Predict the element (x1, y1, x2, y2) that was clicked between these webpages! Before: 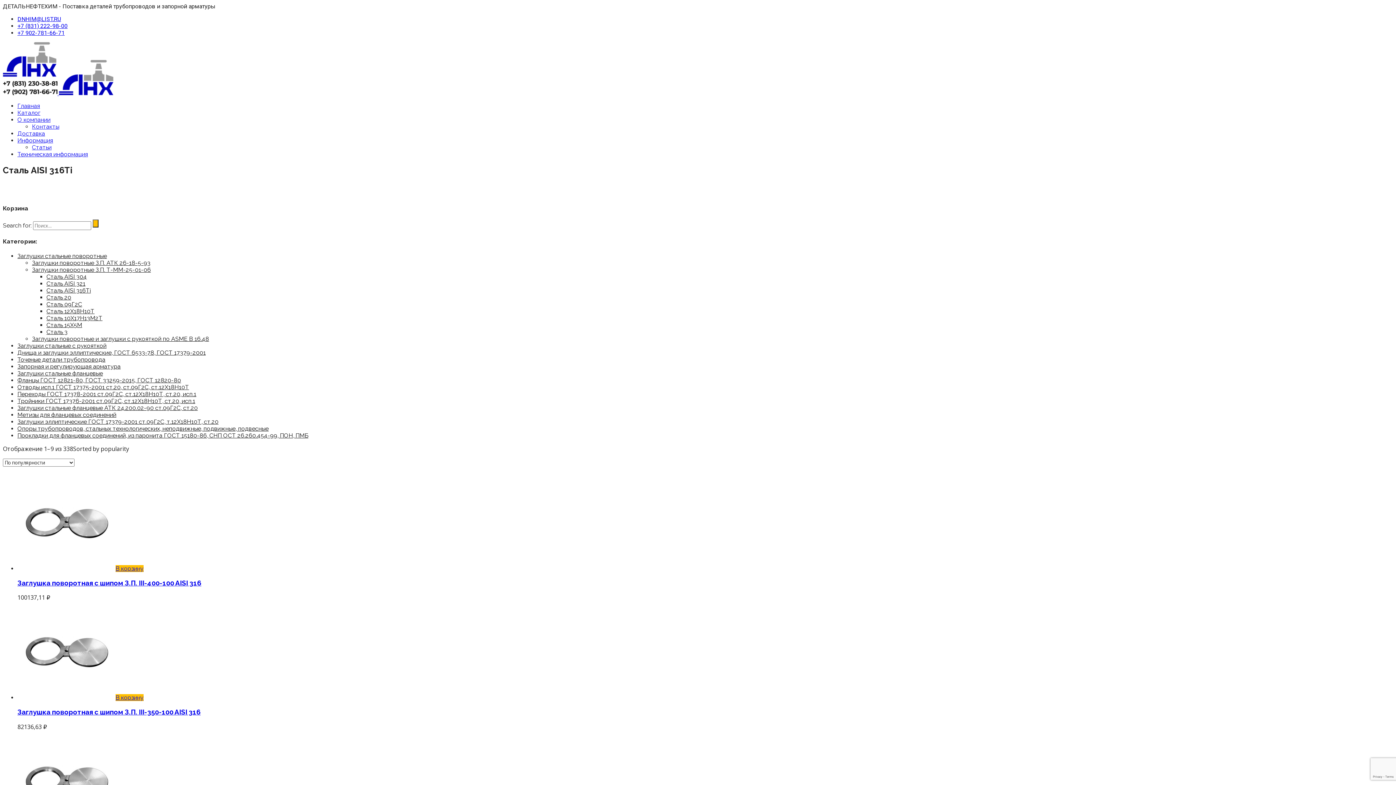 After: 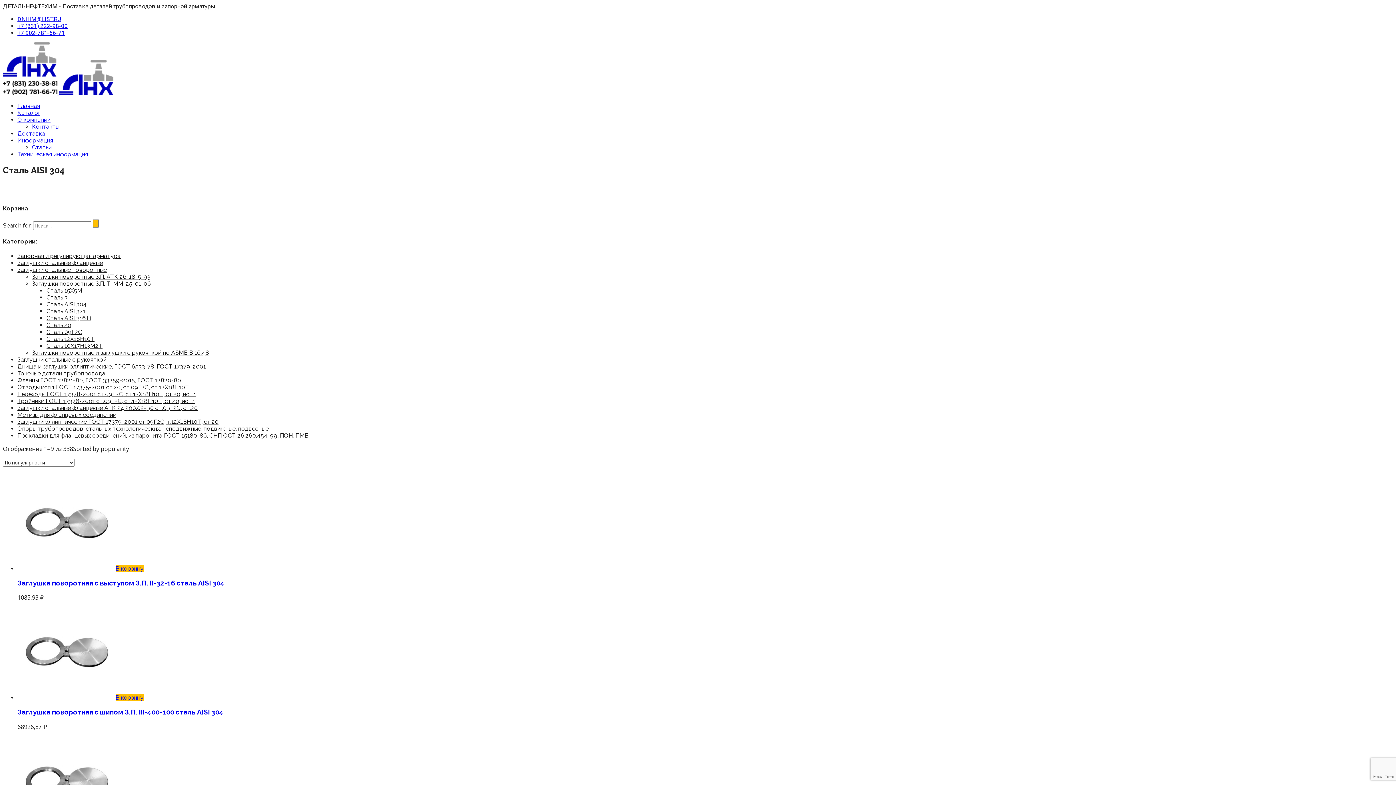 Action: bbox: (46, 273, 86, 280) label: Сталь AISI 304